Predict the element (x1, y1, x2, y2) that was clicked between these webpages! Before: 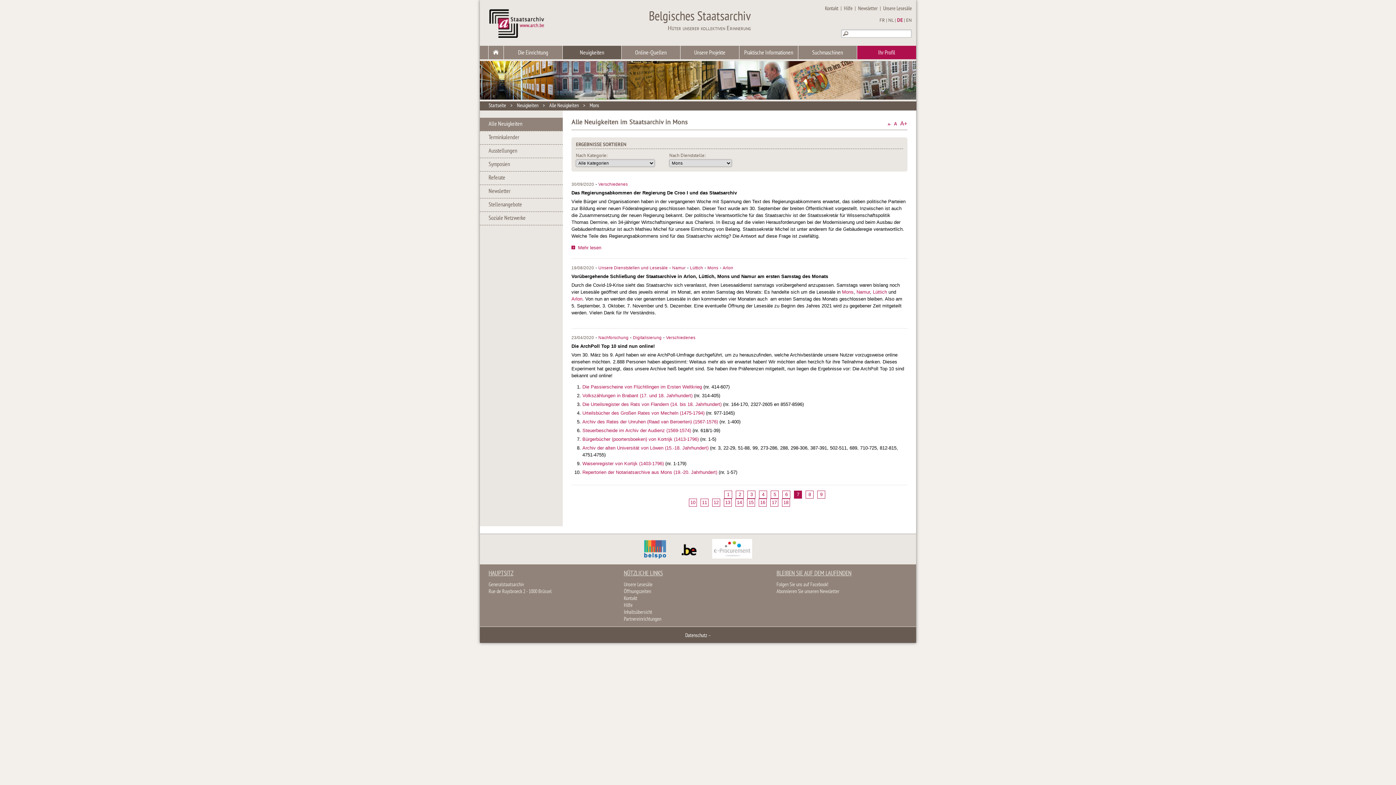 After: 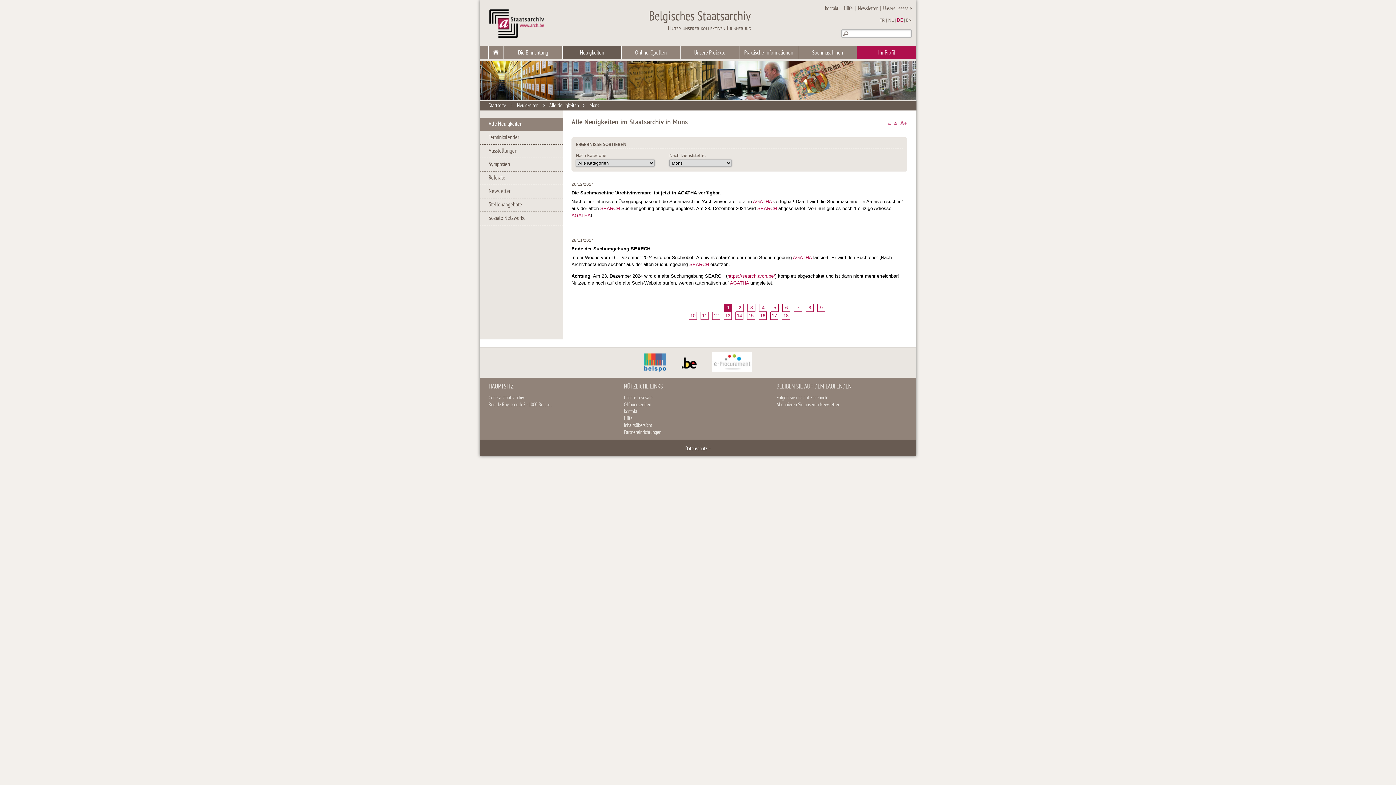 Action: bbox: (589, 102, 599, 109) label: Mons